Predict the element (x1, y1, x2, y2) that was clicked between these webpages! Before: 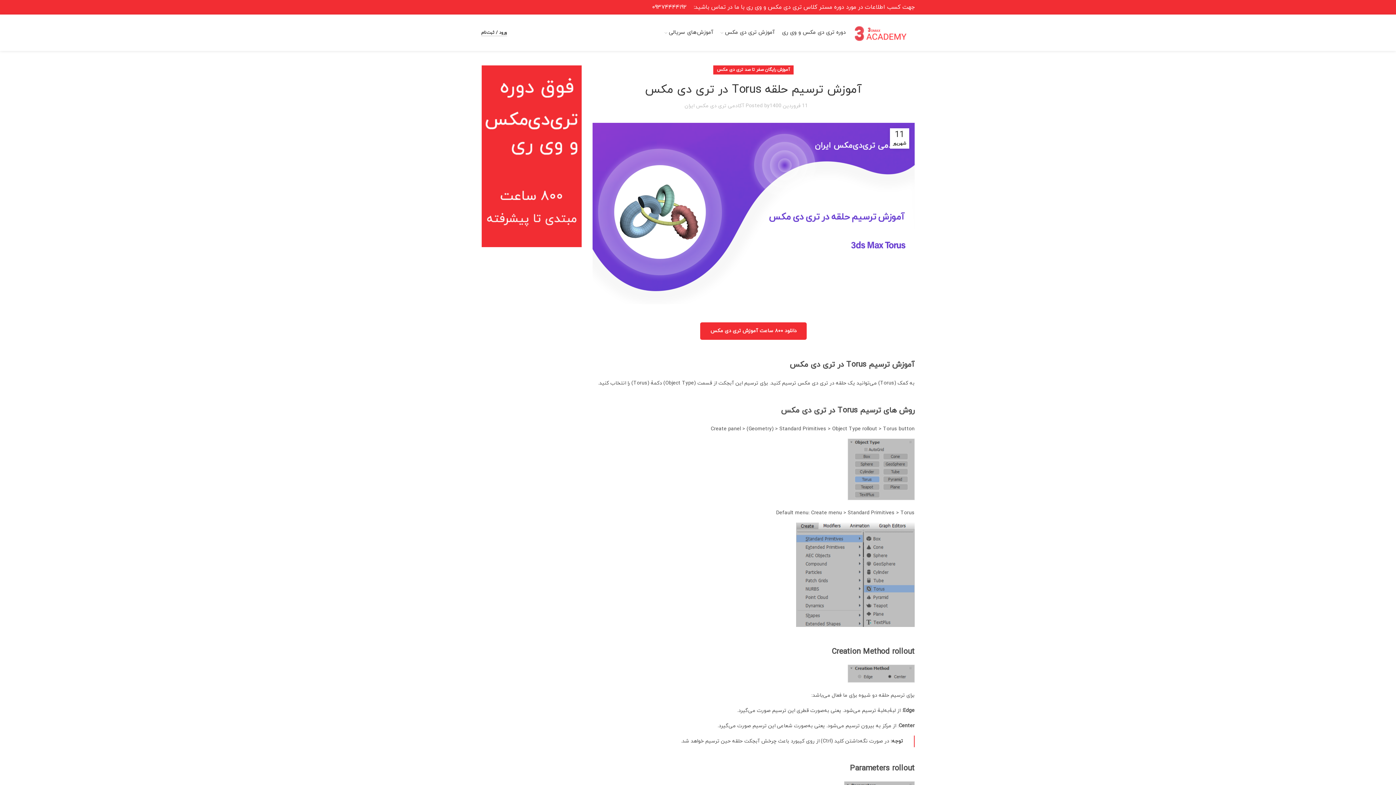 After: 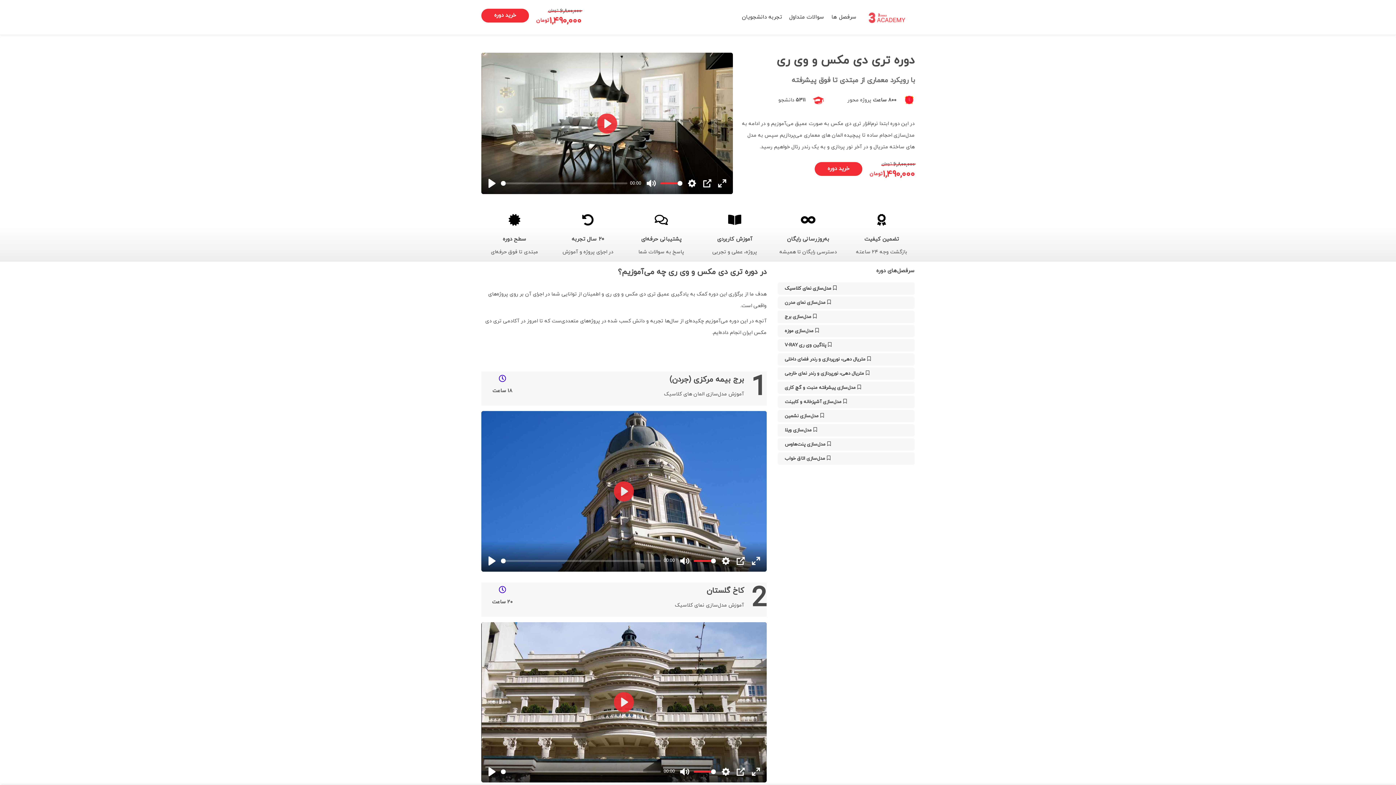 Action: bbox: (481, 240, 581, 247)